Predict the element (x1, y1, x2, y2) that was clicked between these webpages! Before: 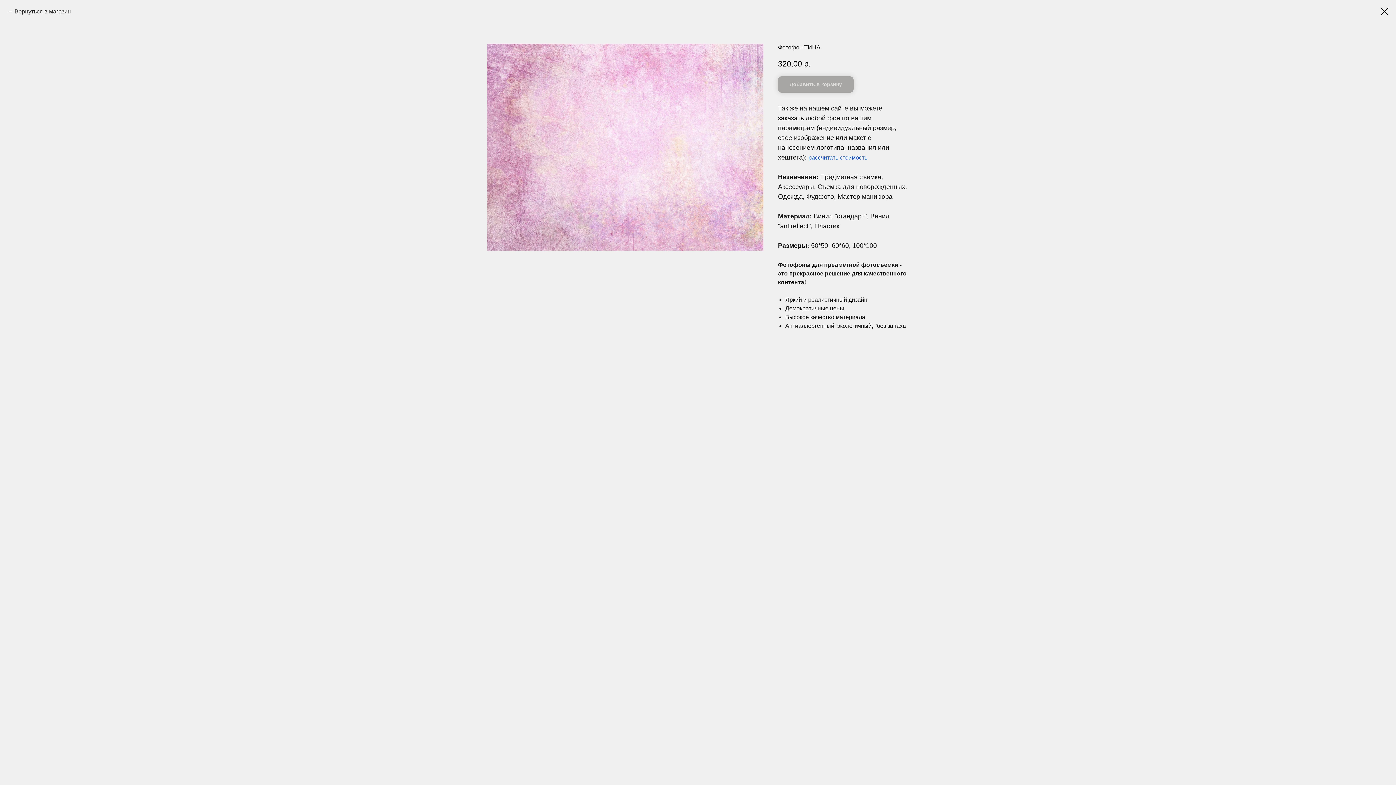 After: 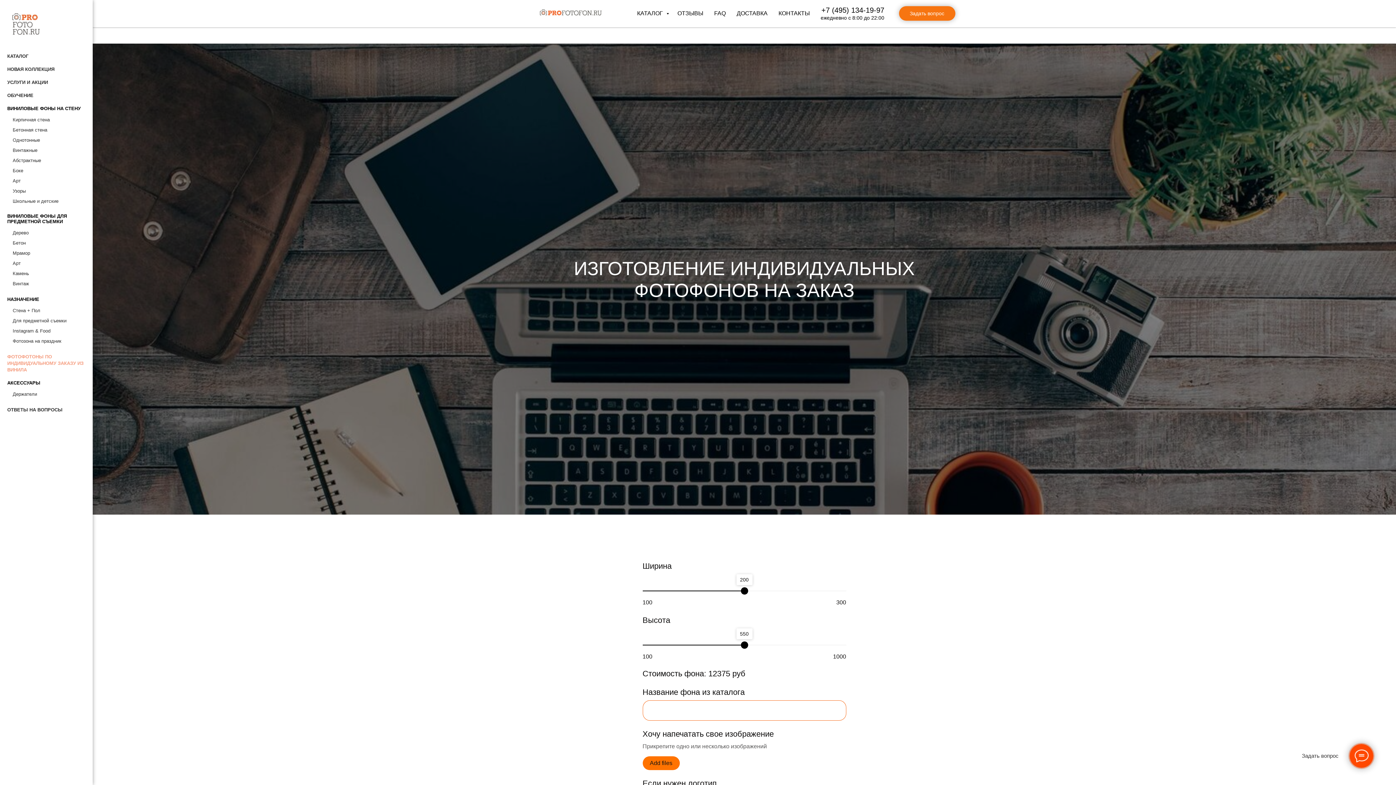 Action: bbox: (808, 154, 867, 160) label: рассчитать стоимость